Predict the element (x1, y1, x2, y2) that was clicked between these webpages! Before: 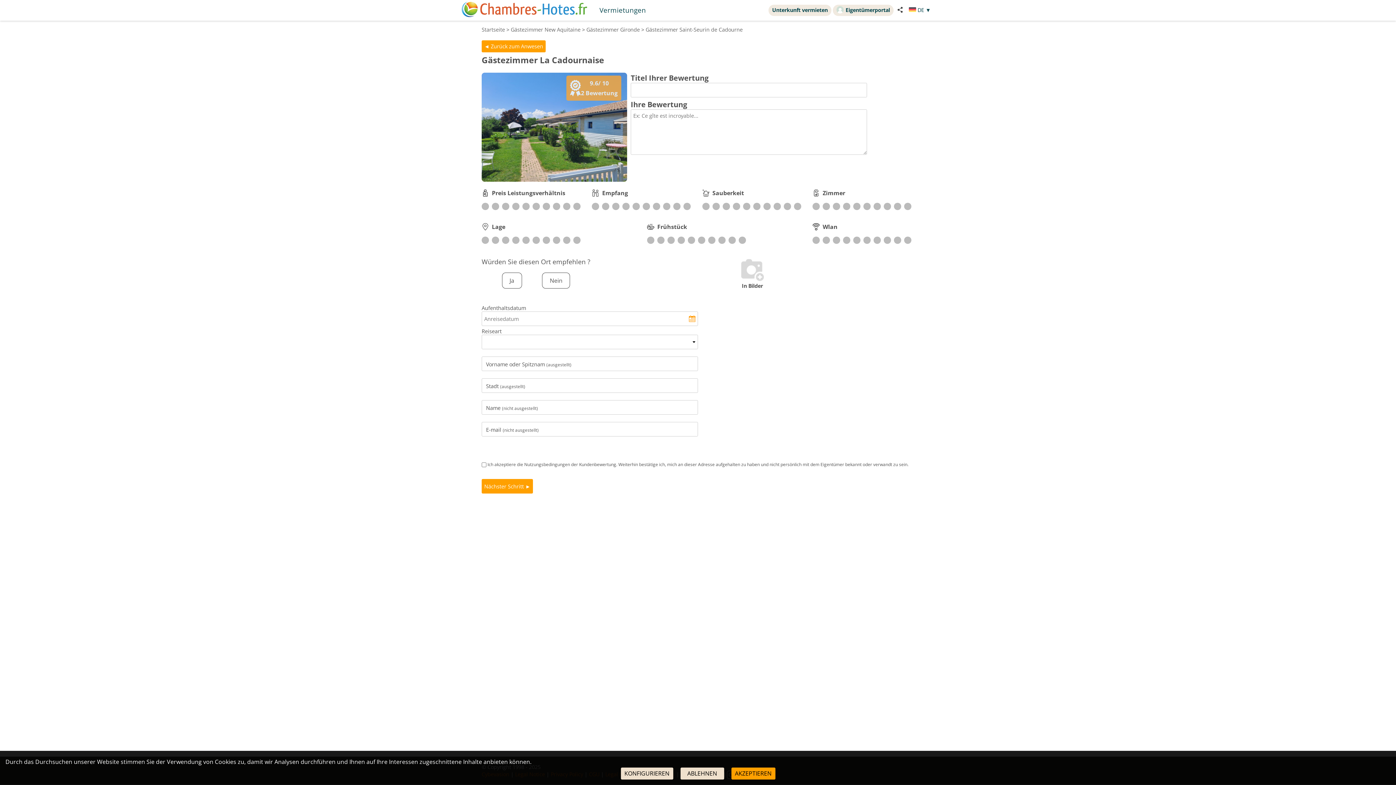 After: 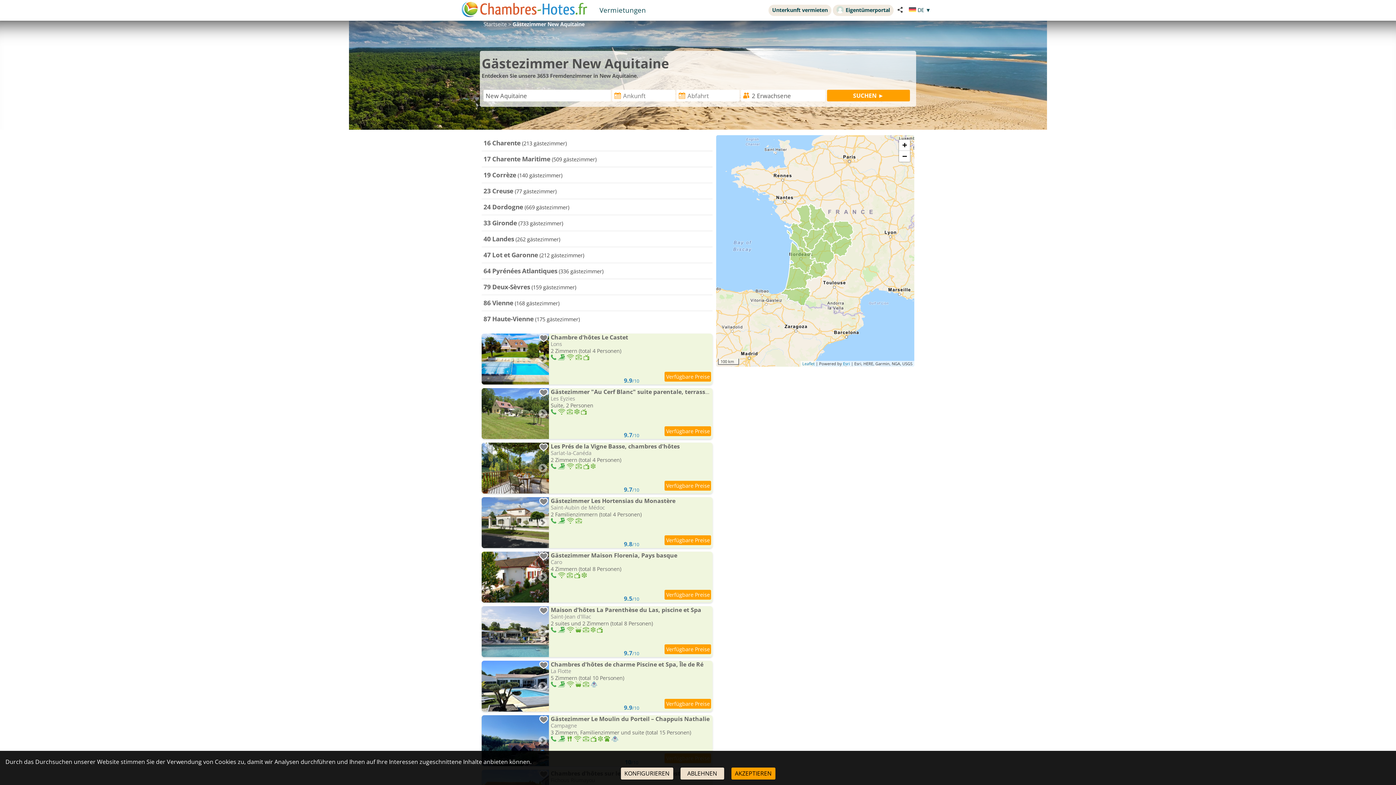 Action: label: Gästezimmer New Aquitaine bbox: (510, 26, 580, 33)